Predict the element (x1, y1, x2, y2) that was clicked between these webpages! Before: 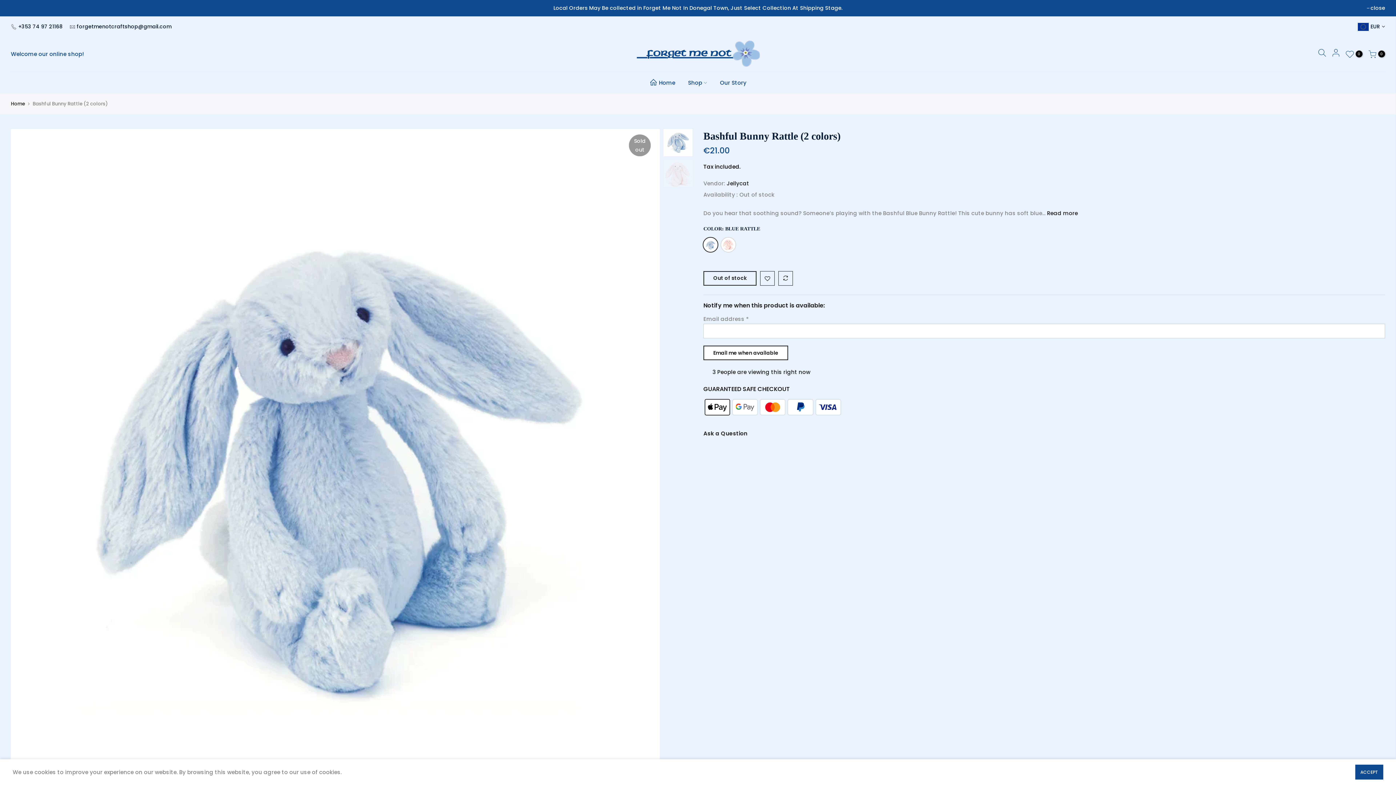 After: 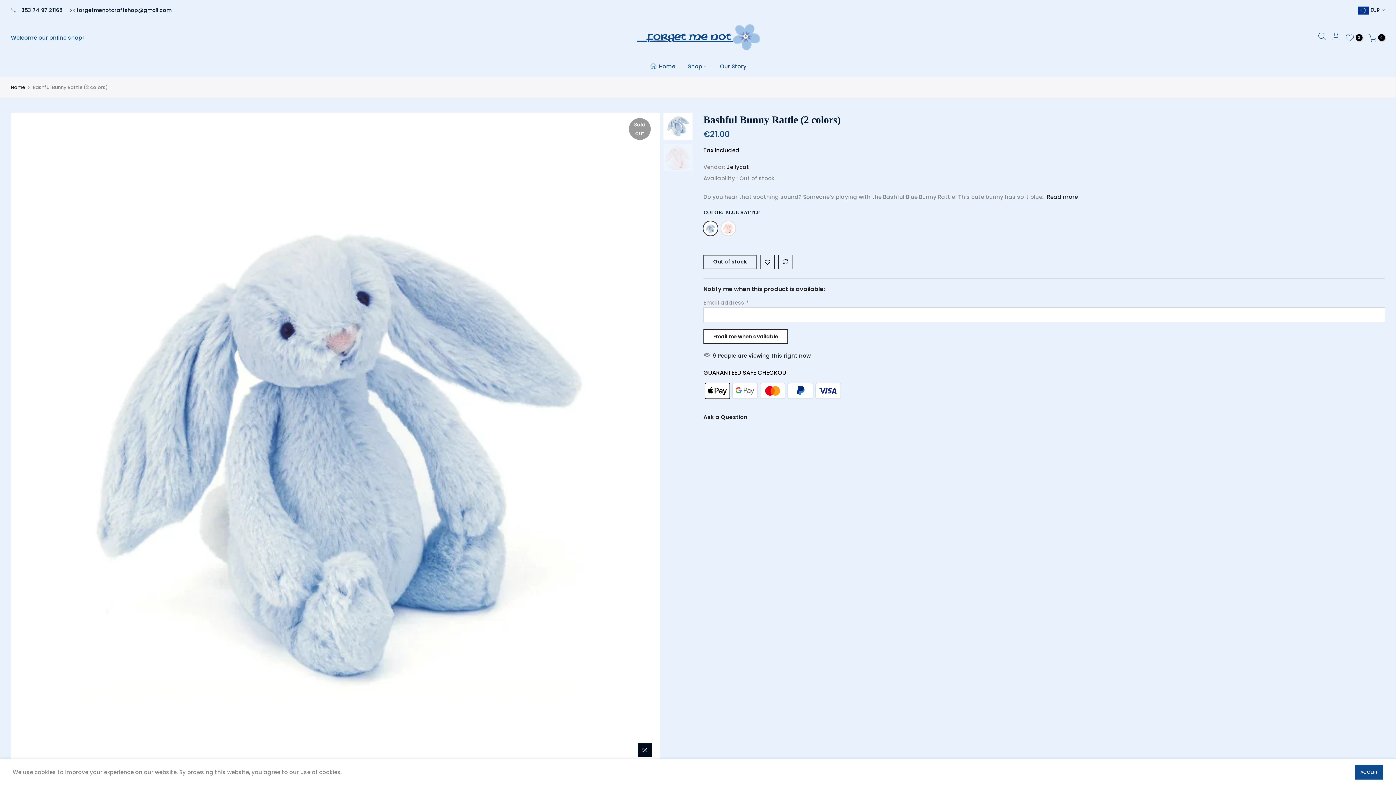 Action: bbox: (10, 4, 29, 11) label: close